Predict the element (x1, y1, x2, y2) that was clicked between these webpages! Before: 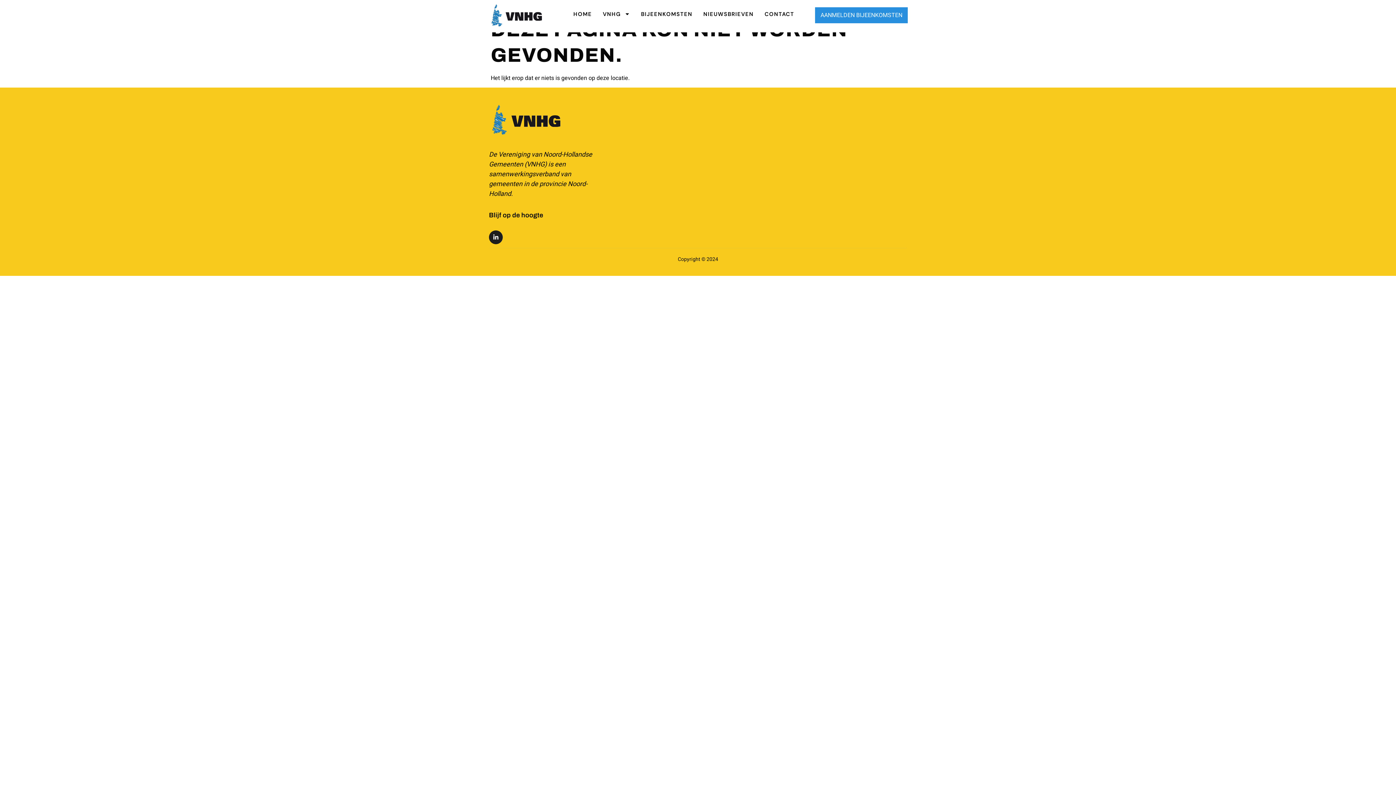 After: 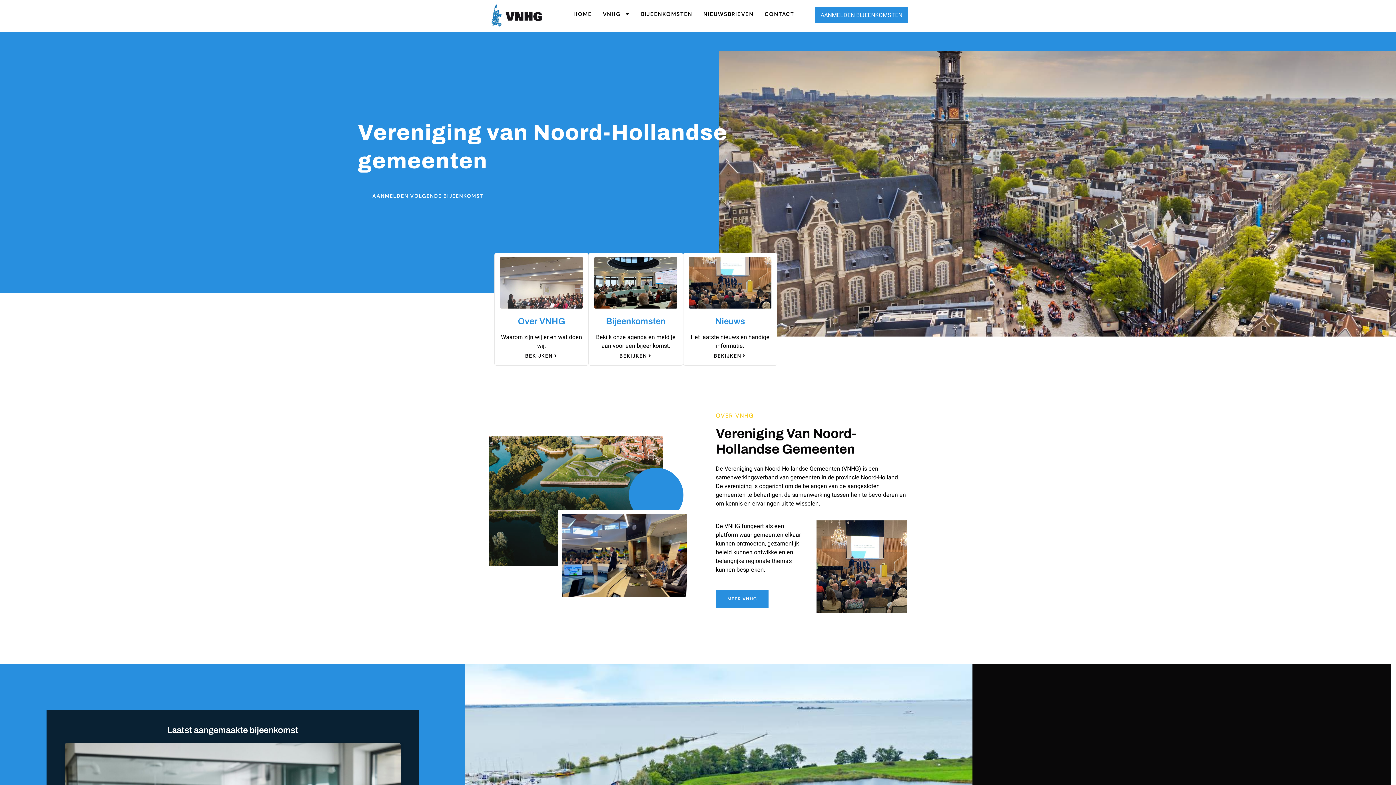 Action: label: HOME bbox: (568, 9, 597, 19)